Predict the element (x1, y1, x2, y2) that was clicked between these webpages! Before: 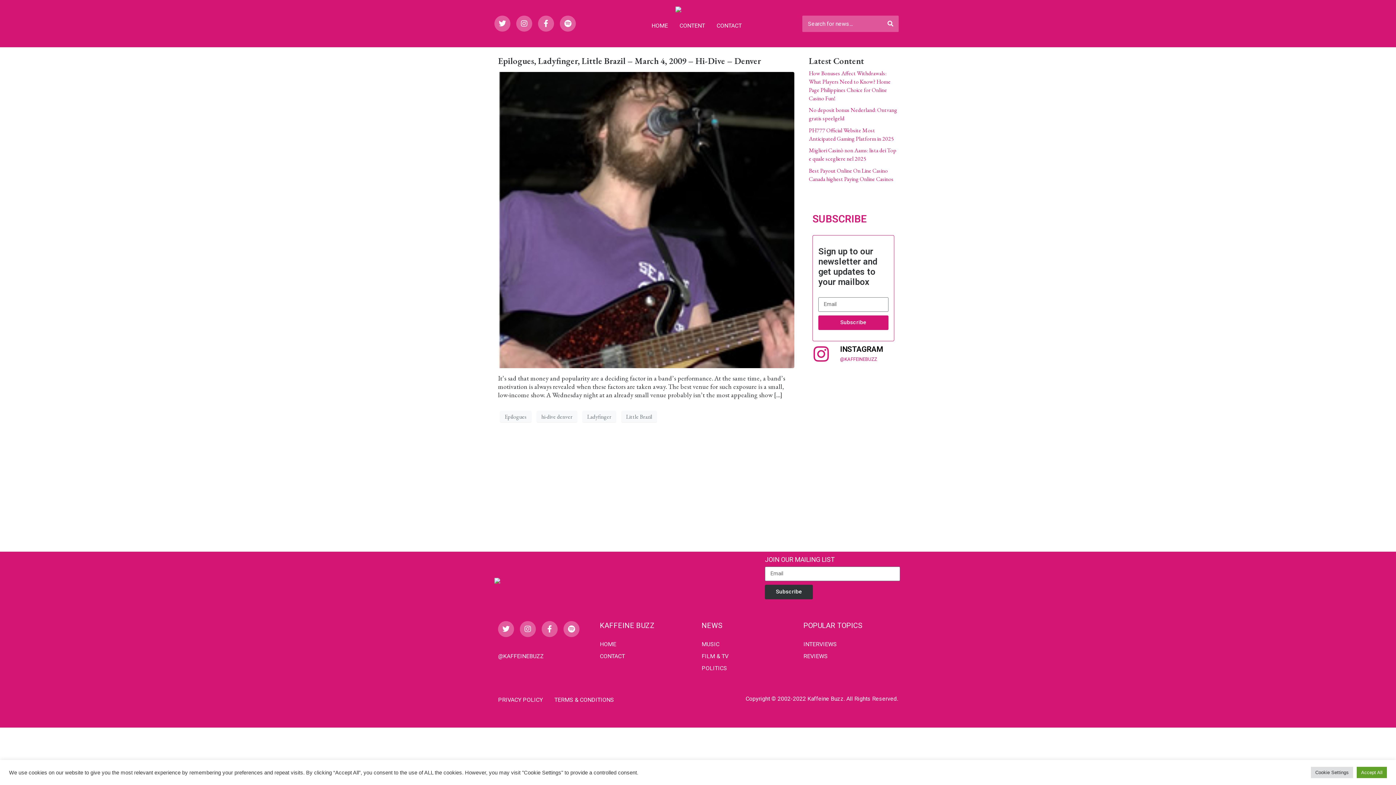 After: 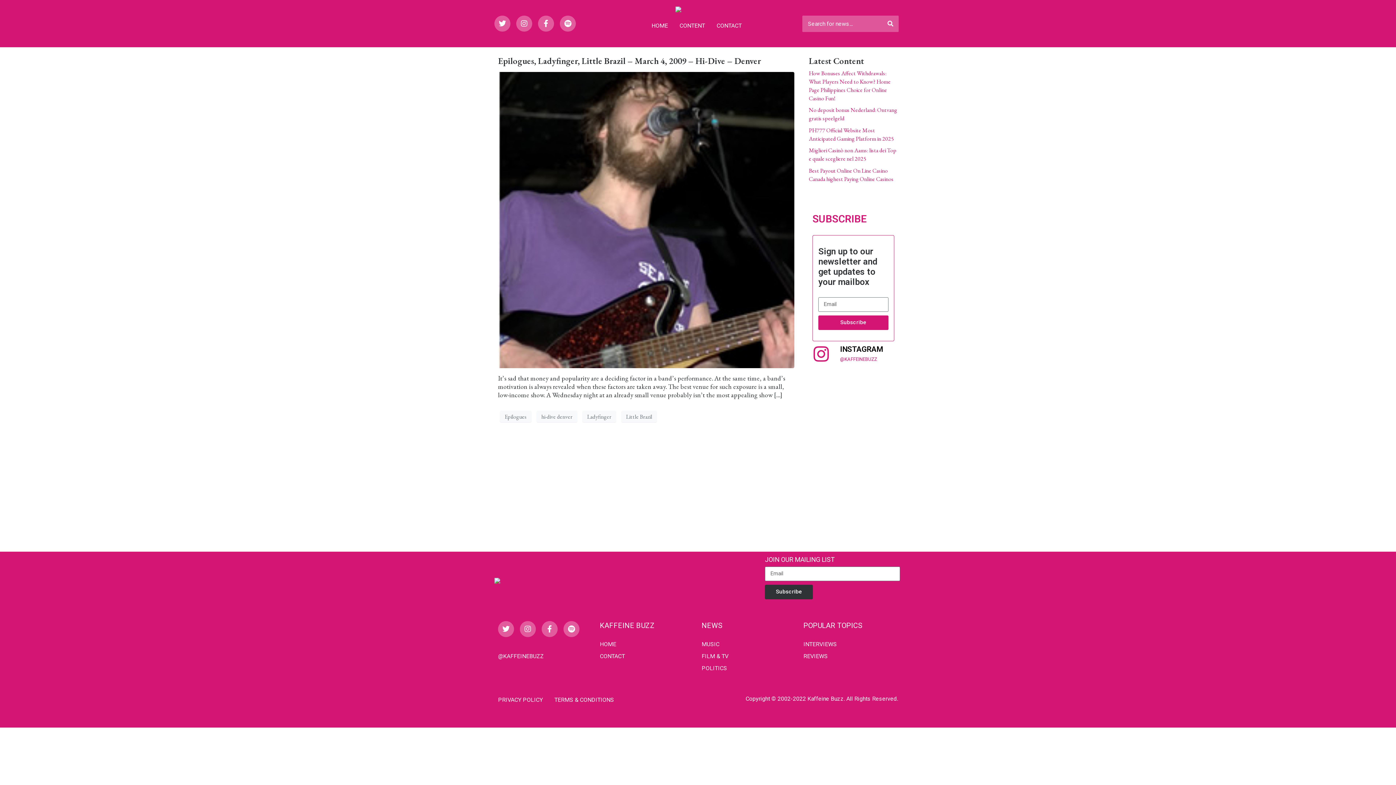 Action: label: Accept All bbox: (1357, 767, 1387, 778)